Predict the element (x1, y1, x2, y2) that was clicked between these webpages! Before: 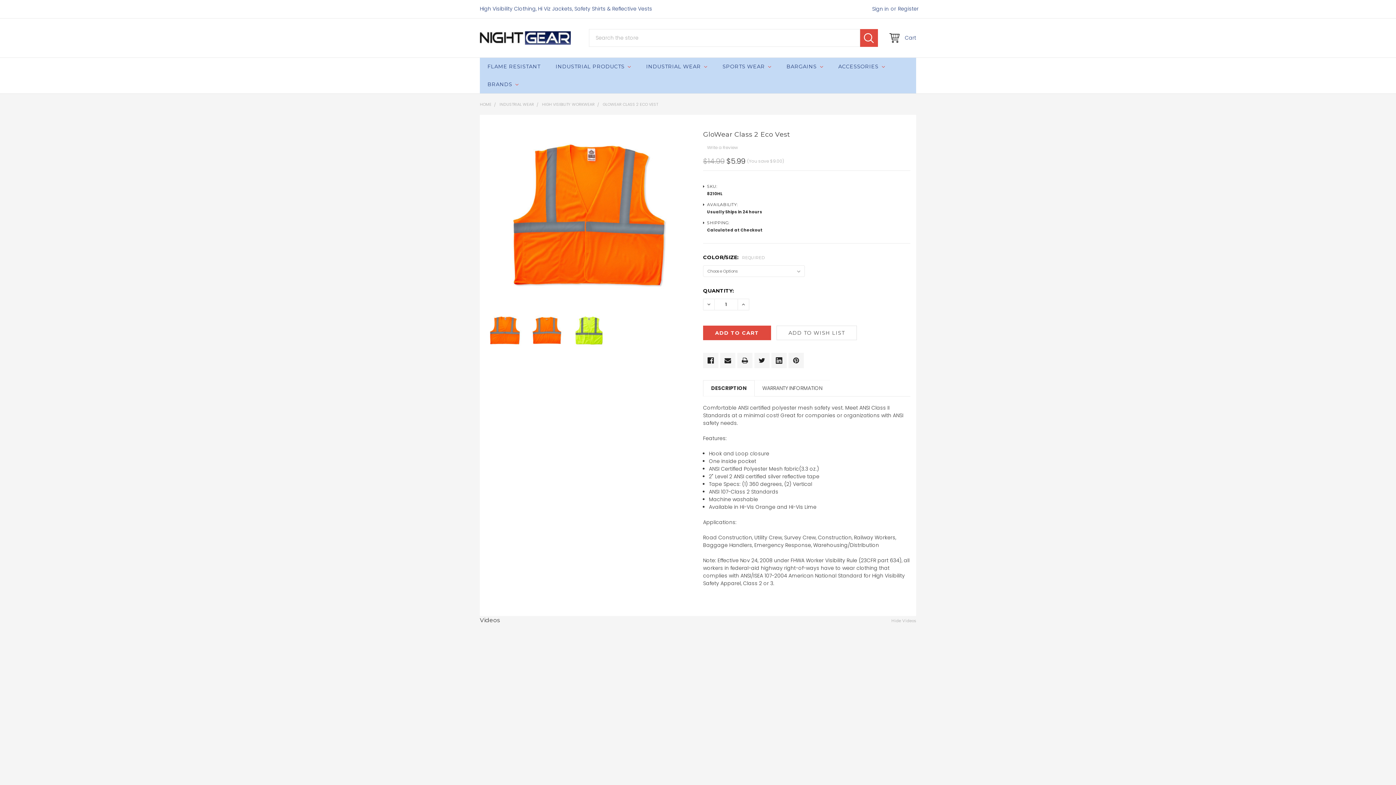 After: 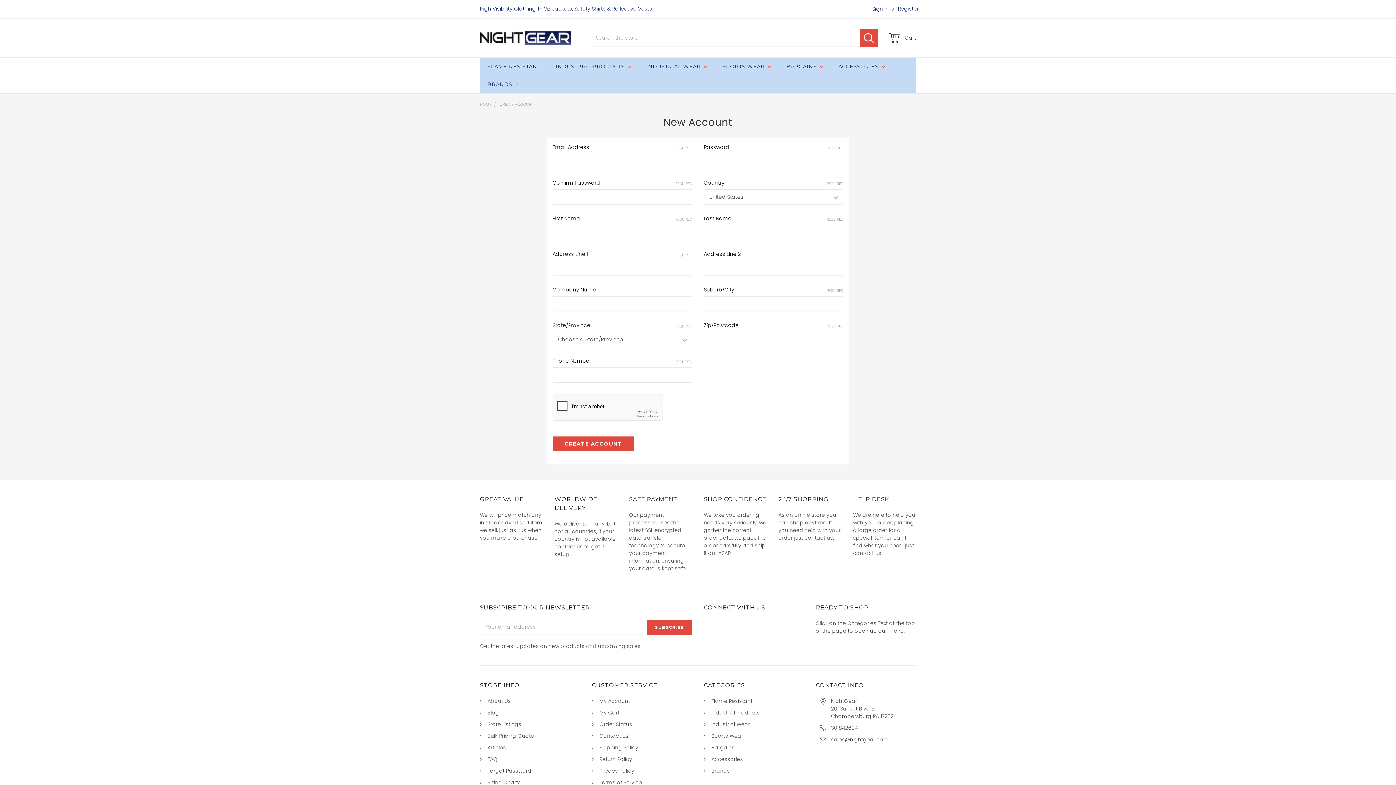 Action: bbox: (894, 0, 918, 17) label: Register